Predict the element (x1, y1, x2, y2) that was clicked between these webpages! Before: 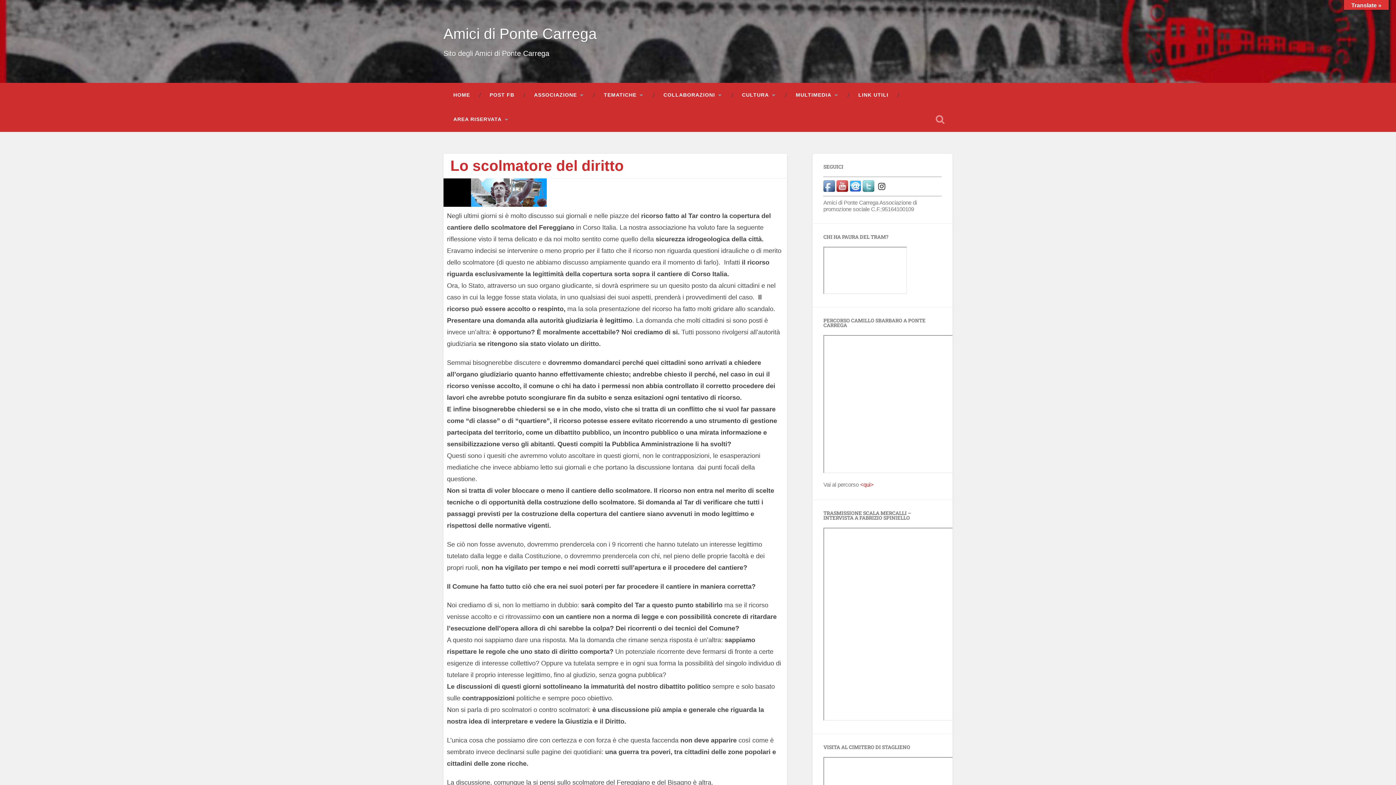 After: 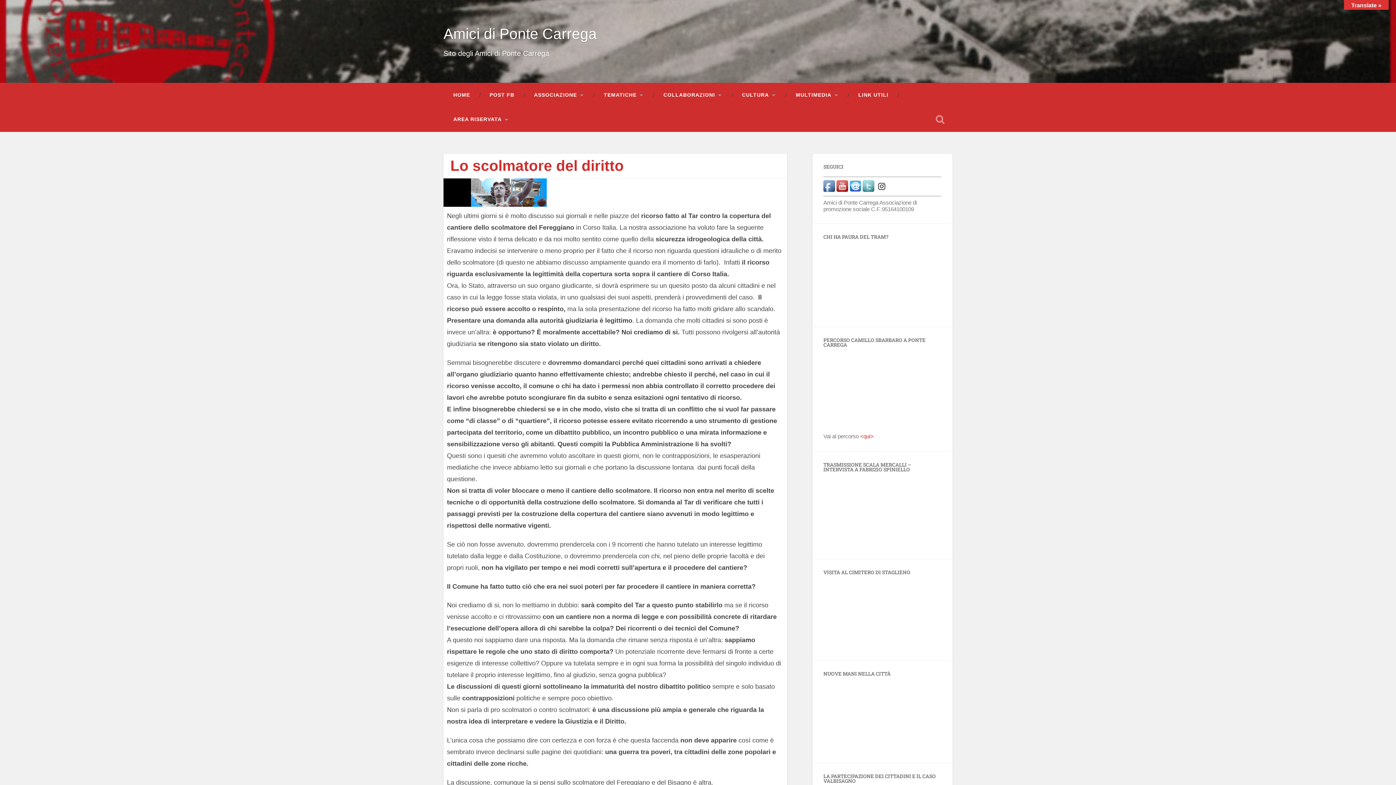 Action: label: Lo scolmatore del diritto bbox: (450, 157, 623, 174)